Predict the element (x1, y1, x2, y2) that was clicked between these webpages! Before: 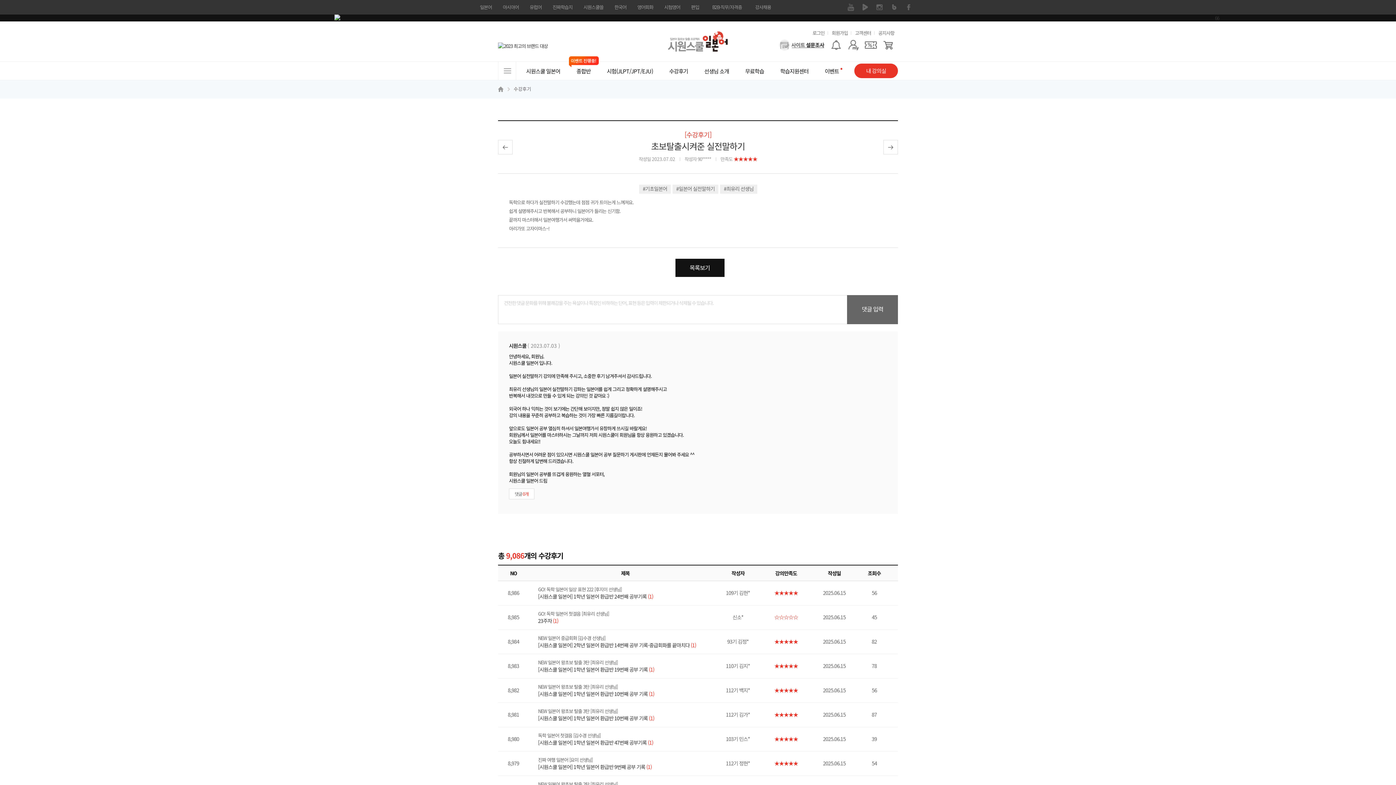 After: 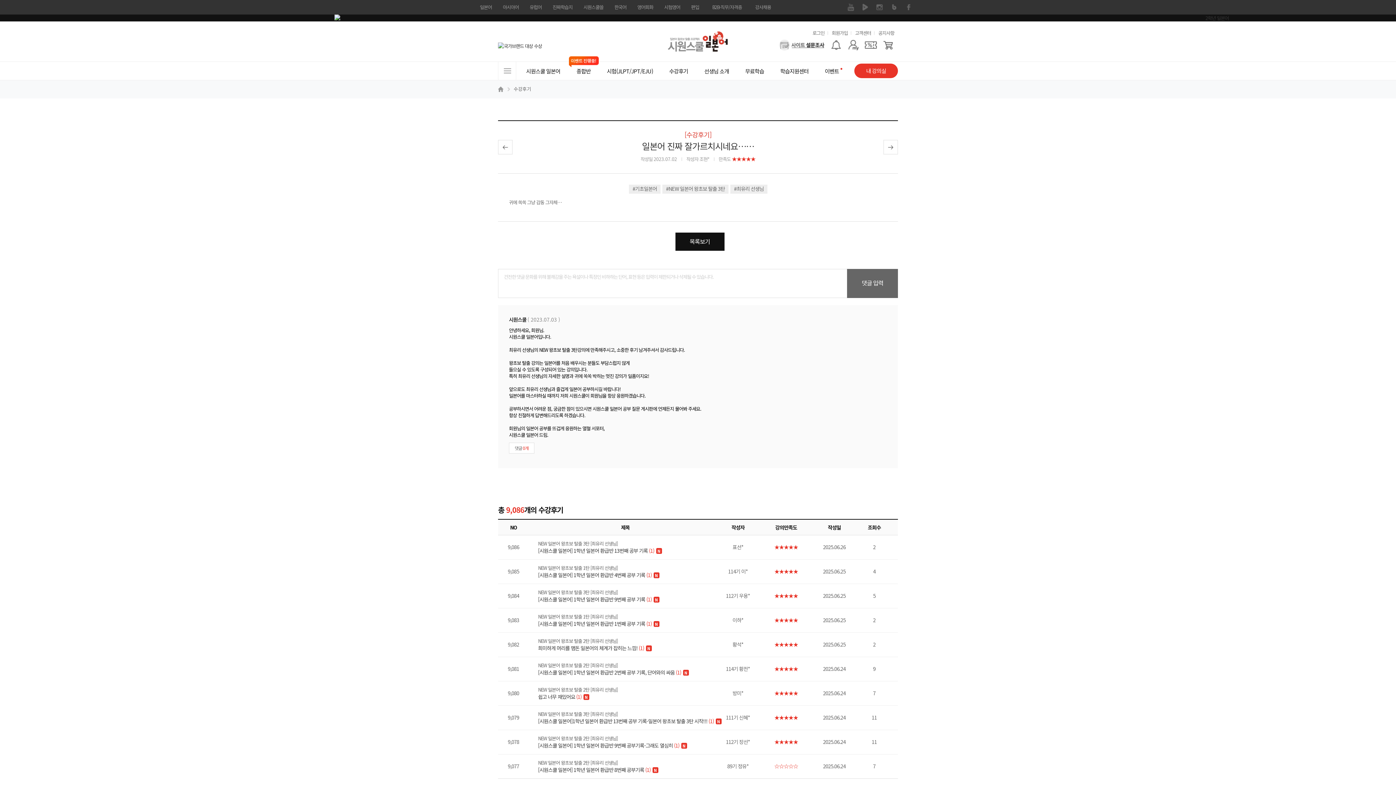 Action: label: 이전글 bbox: (498, 140, 512, 154)